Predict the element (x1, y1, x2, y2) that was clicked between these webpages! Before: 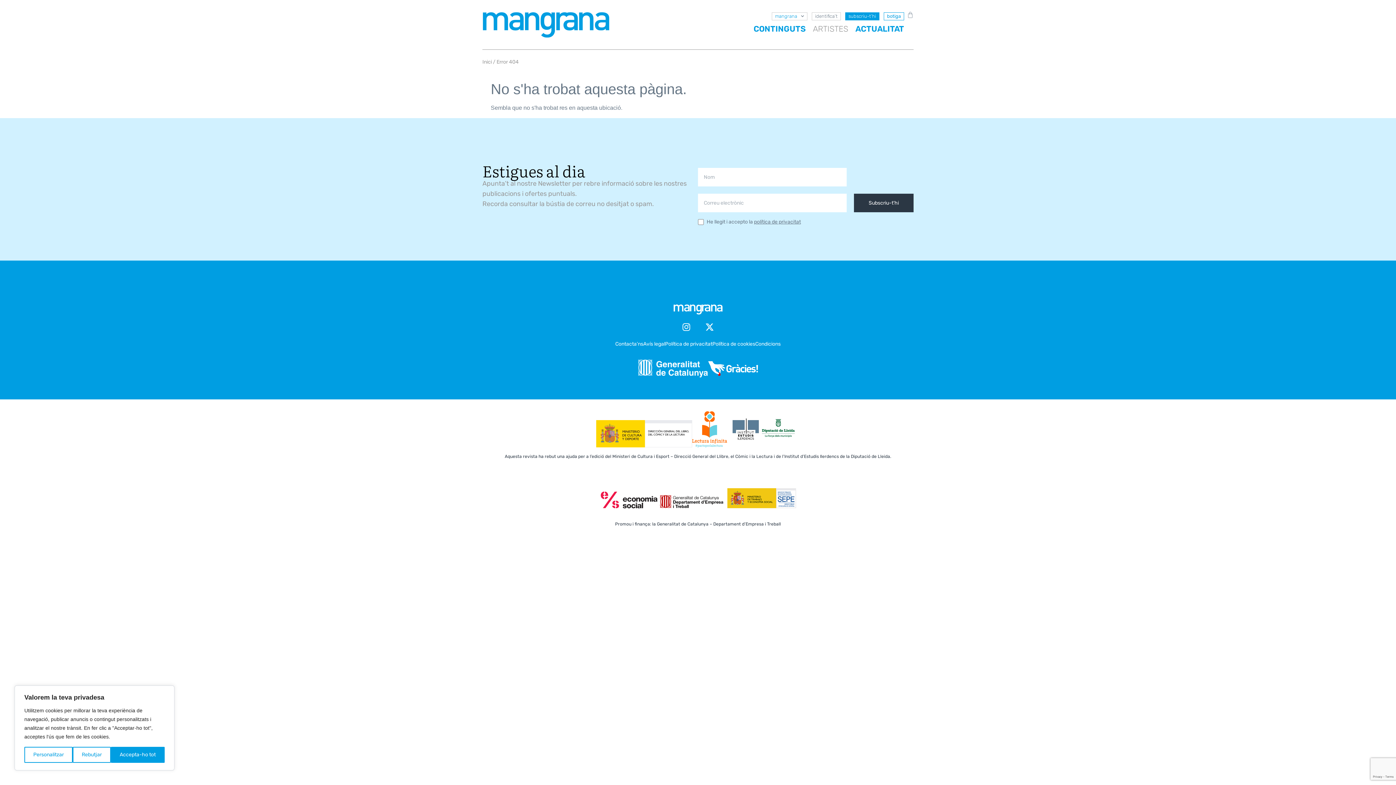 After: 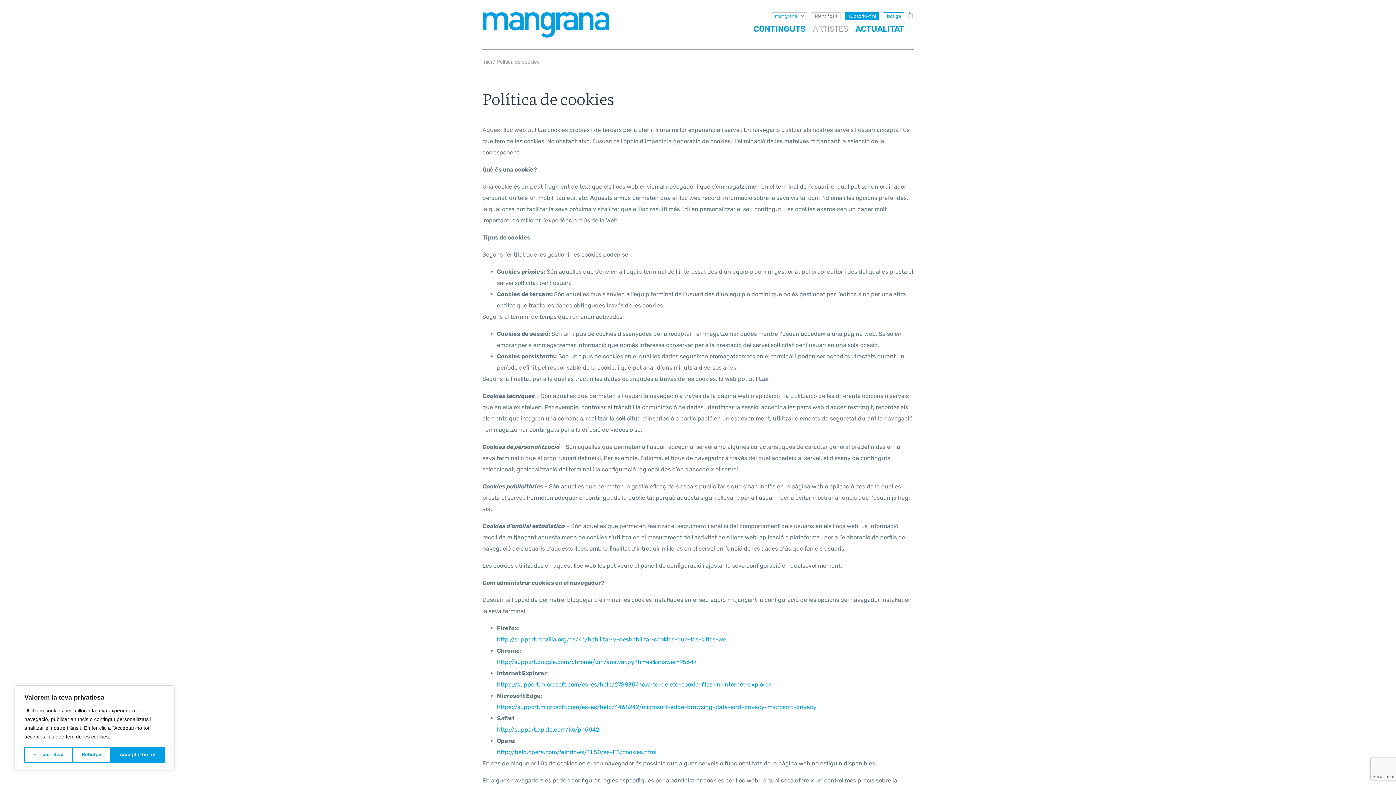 Action: bbox: (712, 341, 755, 347) label: Política de cookies